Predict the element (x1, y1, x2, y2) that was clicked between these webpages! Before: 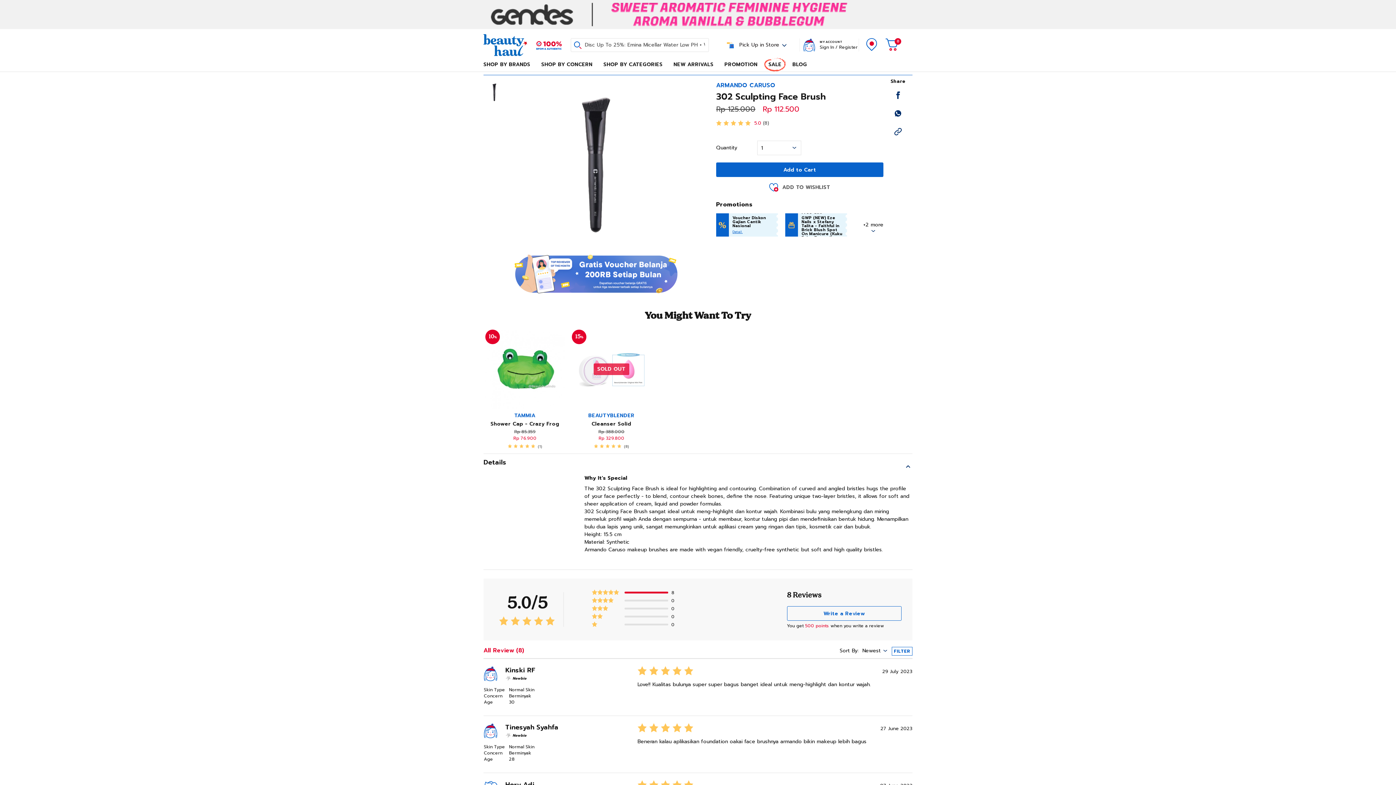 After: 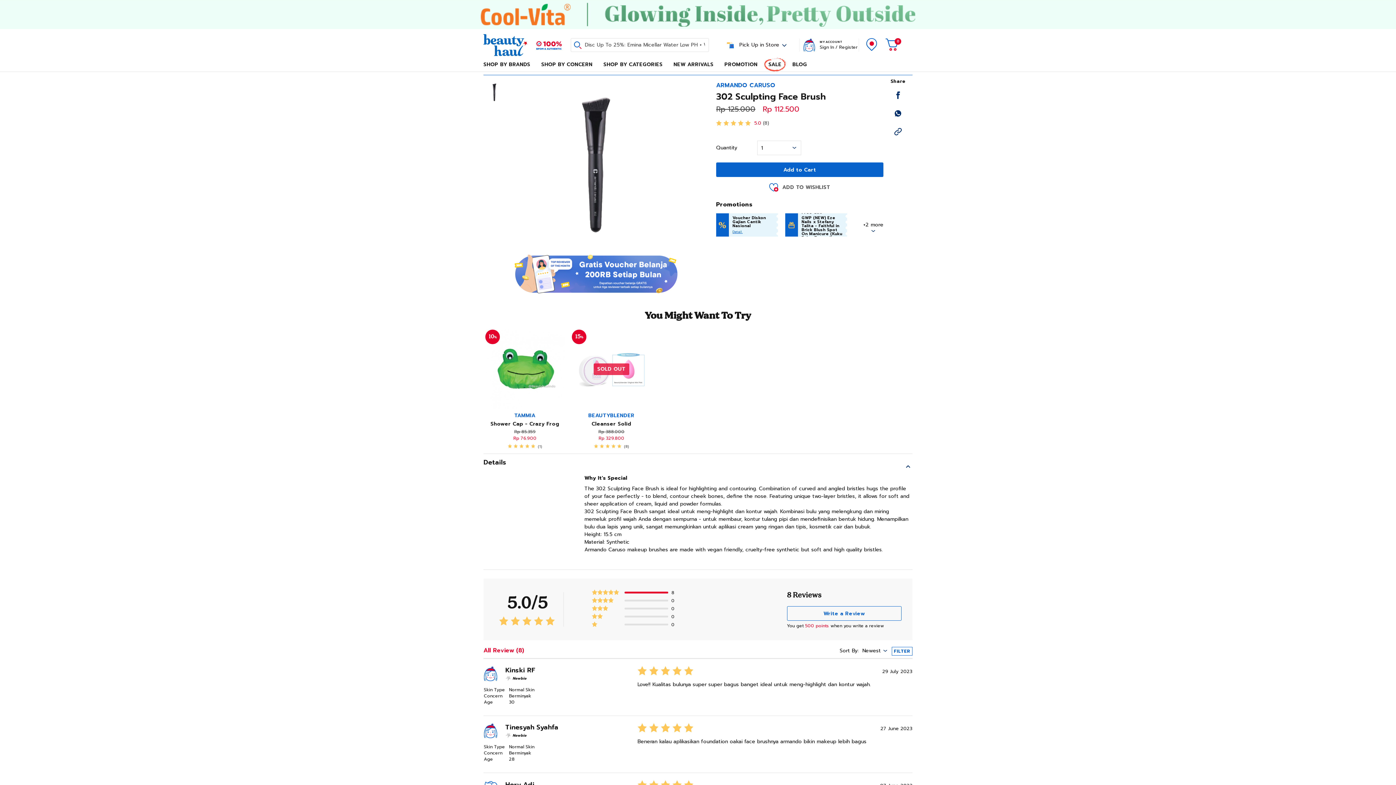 Action: bbox: (890, 124, 912, 138)